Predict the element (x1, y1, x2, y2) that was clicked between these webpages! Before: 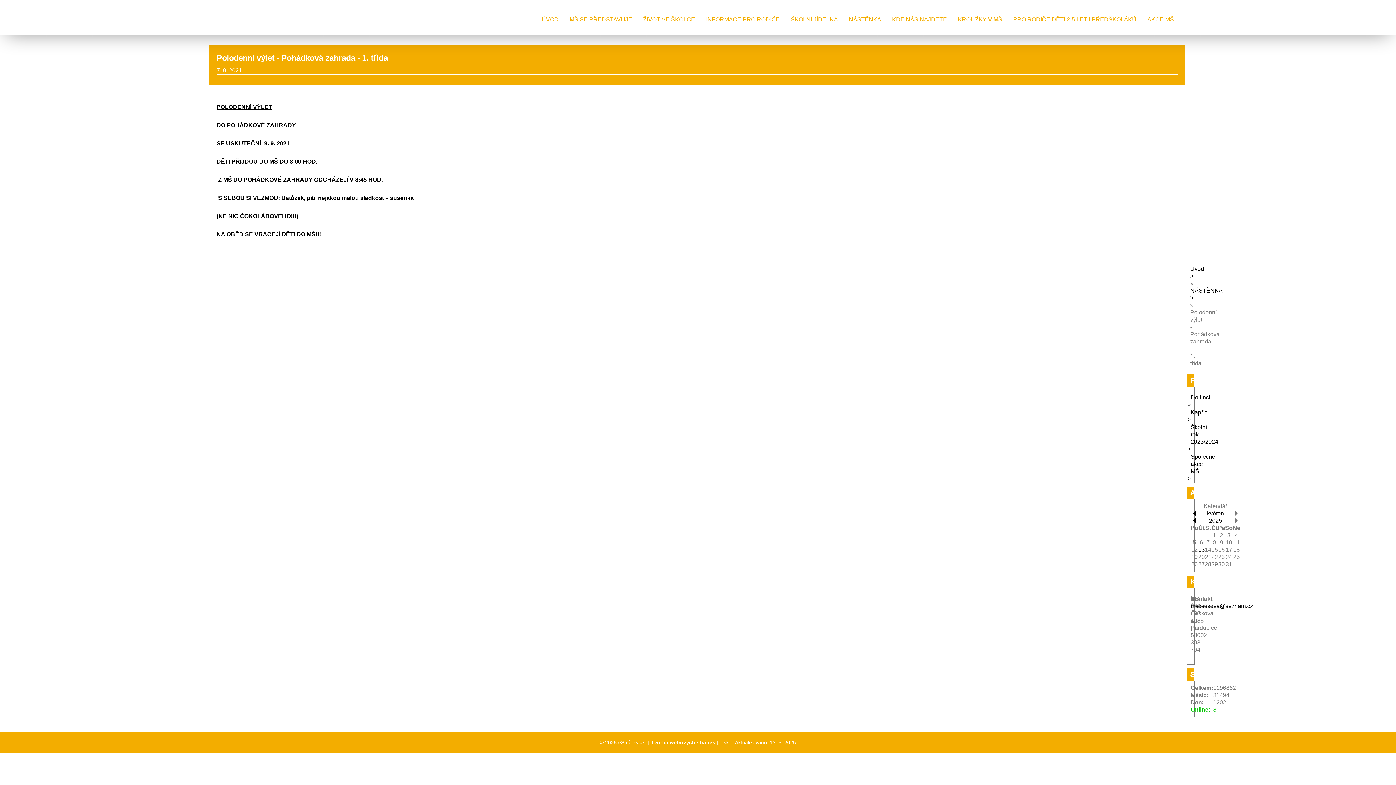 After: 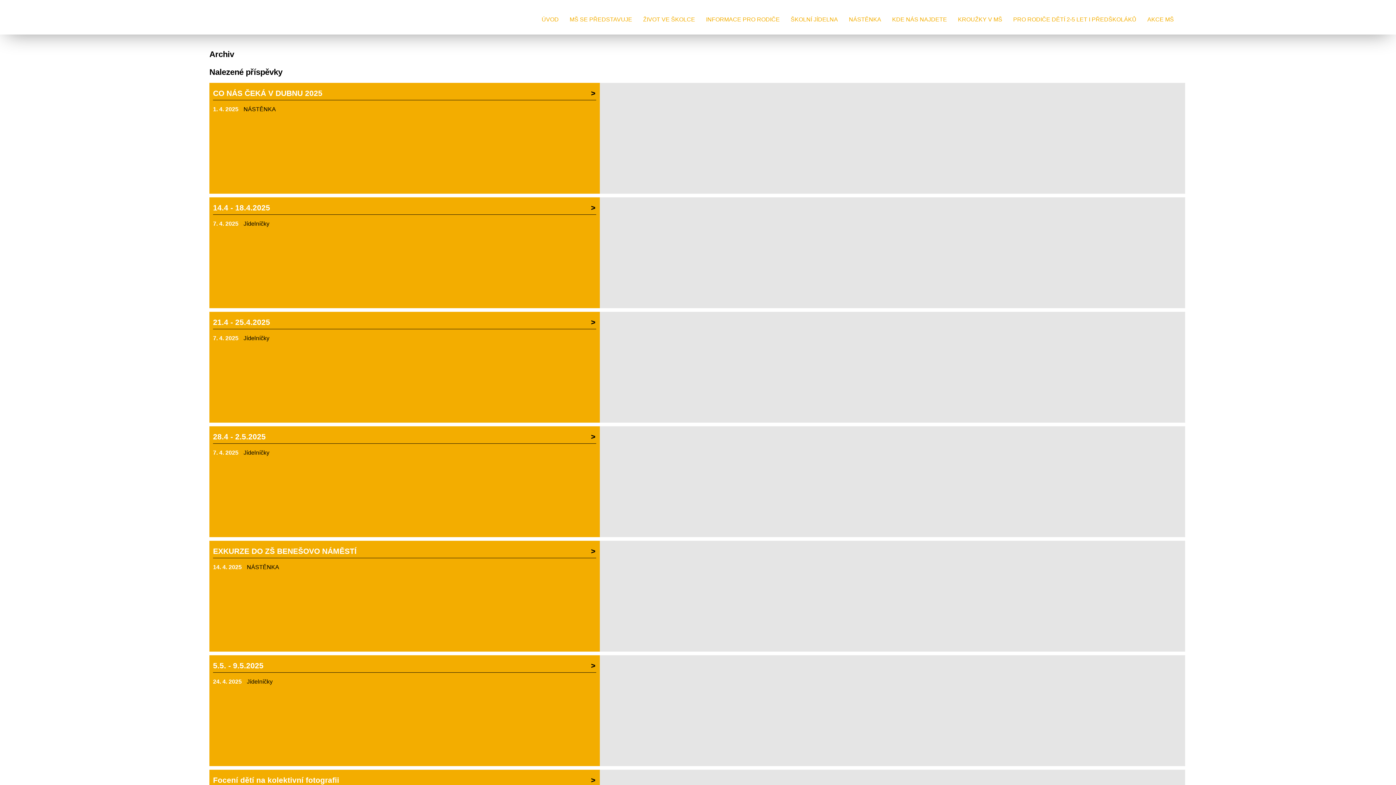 Action: bbox: (1193, 510, 1196, 516)